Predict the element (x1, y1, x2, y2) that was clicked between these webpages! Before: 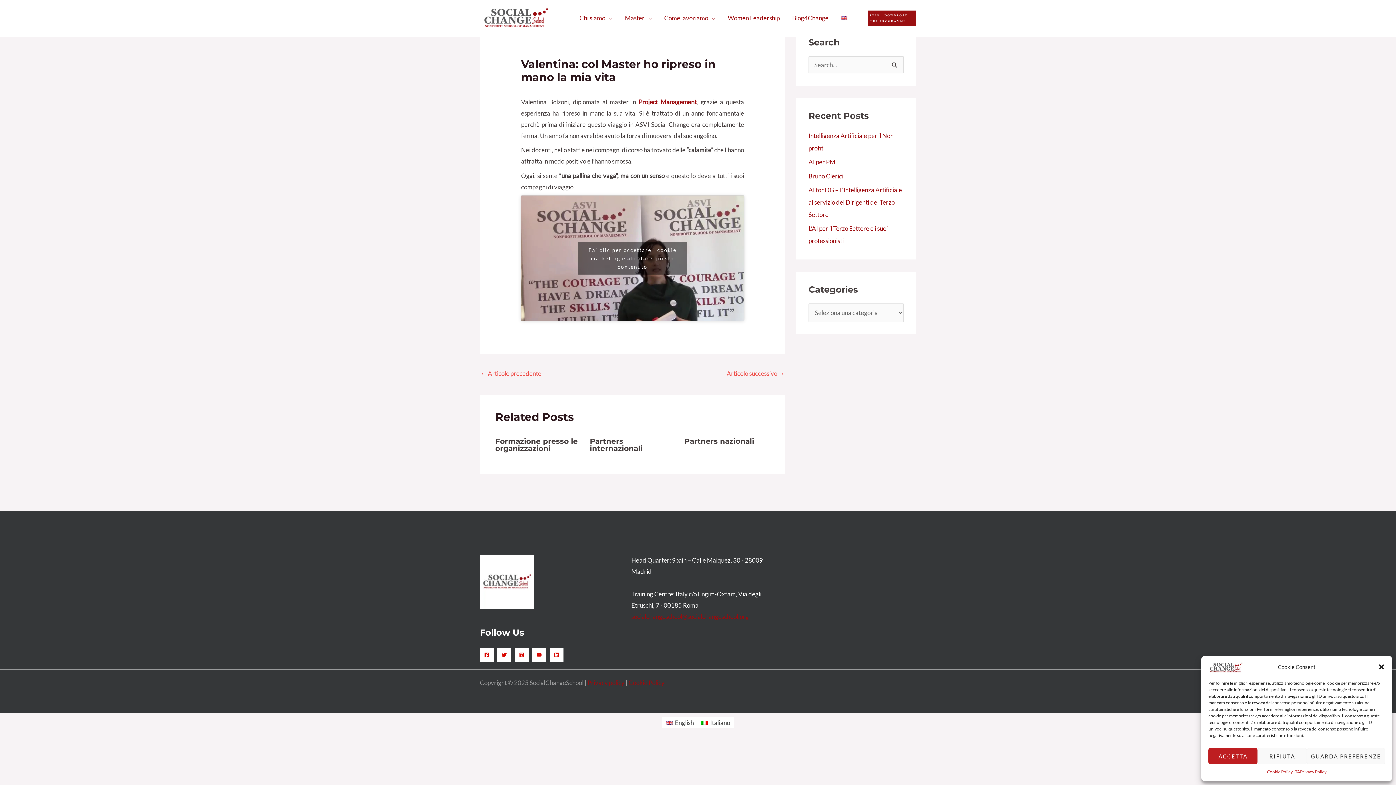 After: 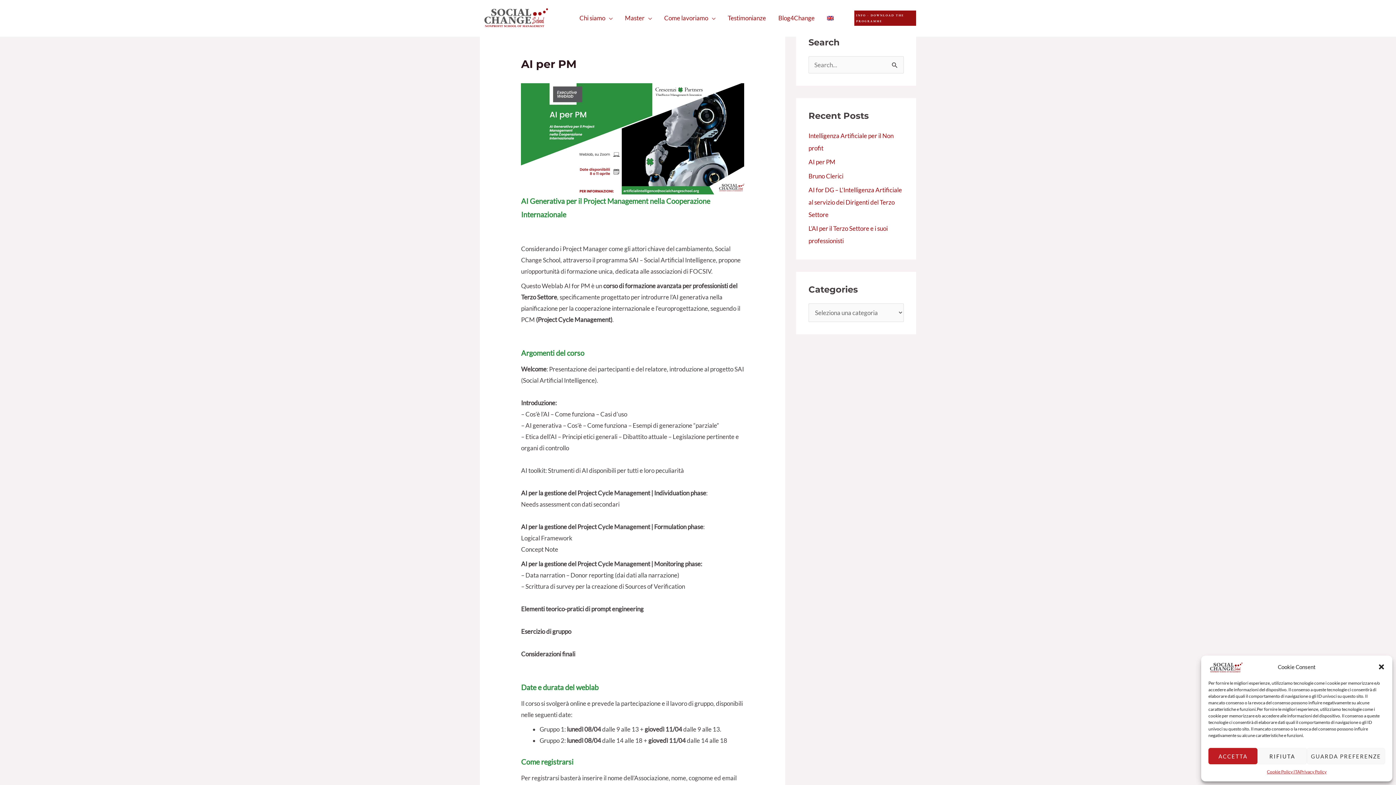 Action: bbox: (808, 158, 835, 165) label: AI per PM